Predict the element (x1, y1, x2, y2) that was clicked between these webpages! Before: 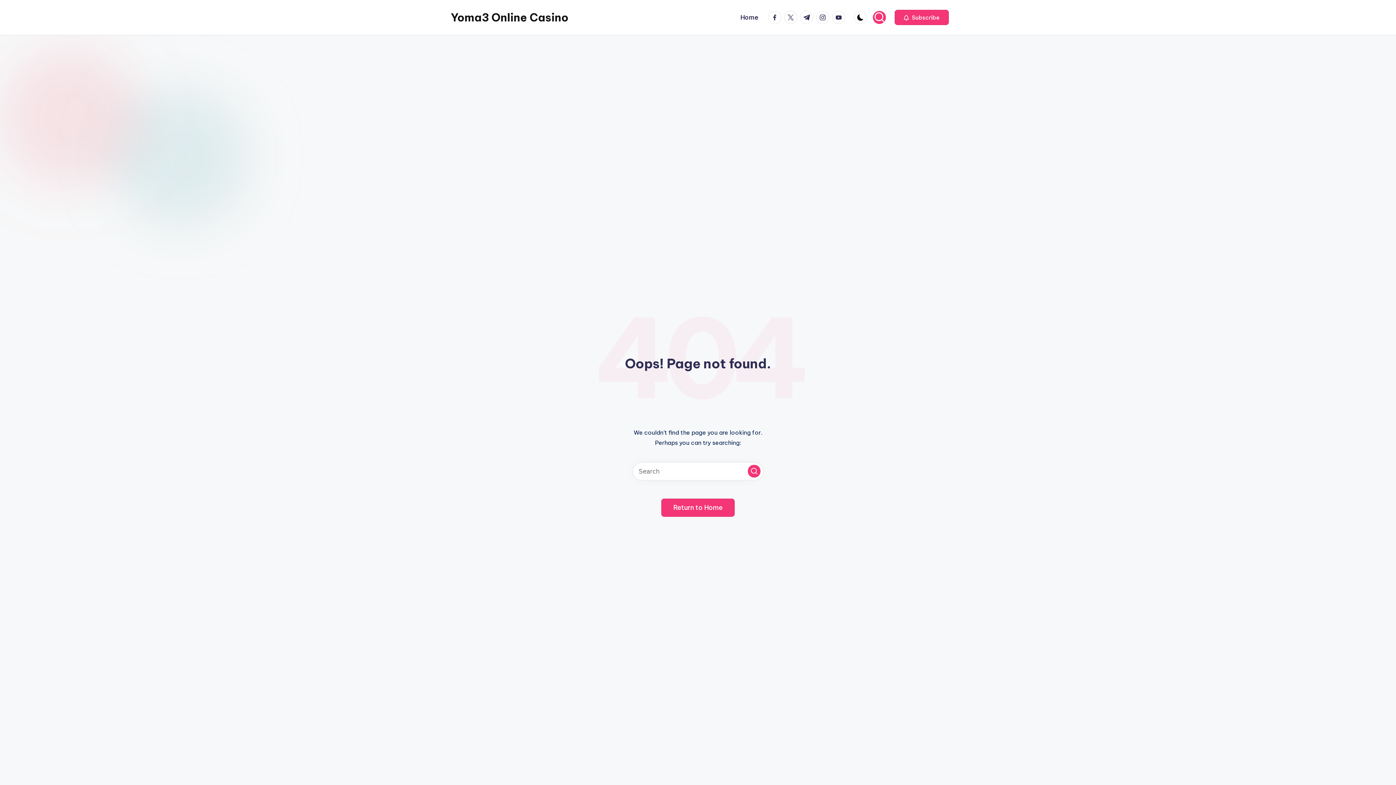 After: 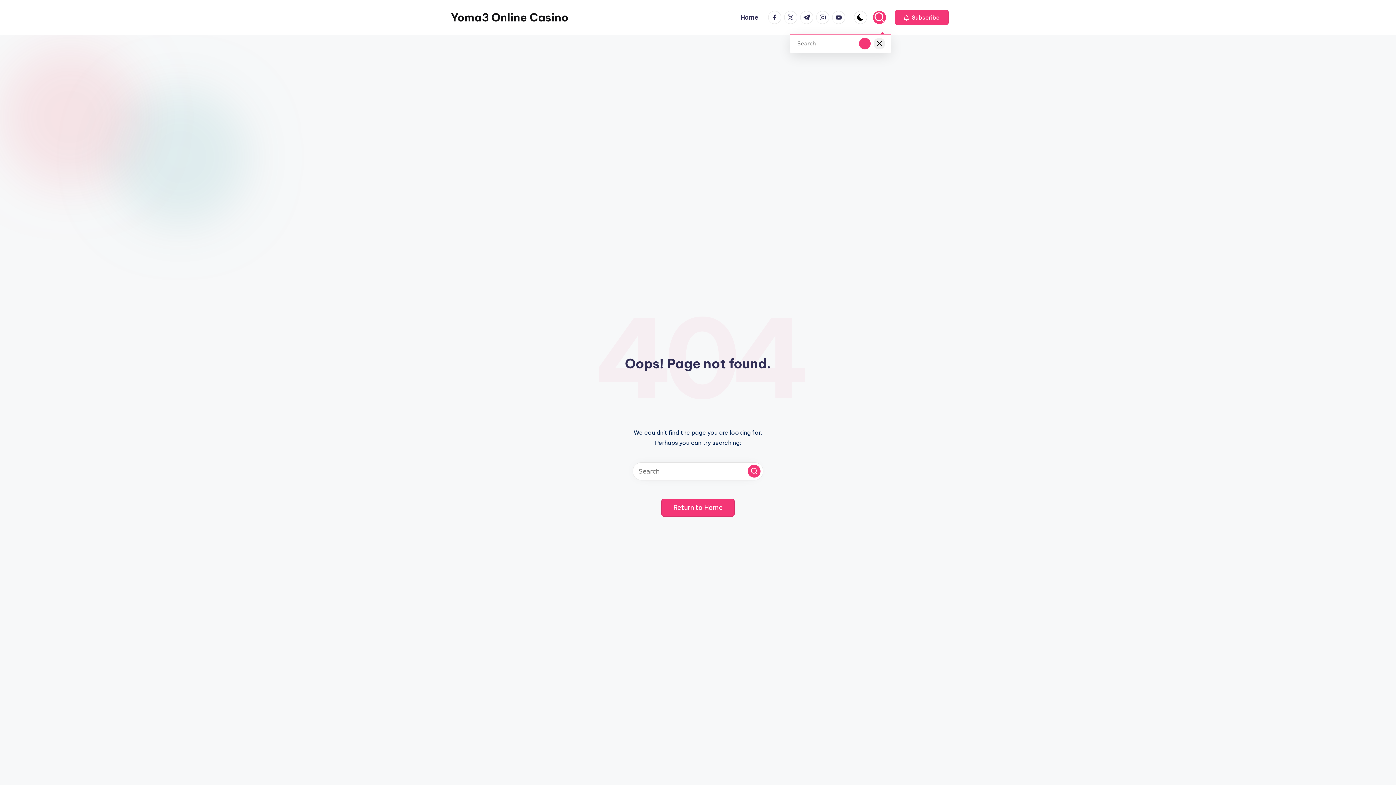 Action: bbox: (873, 10, 886, 24)